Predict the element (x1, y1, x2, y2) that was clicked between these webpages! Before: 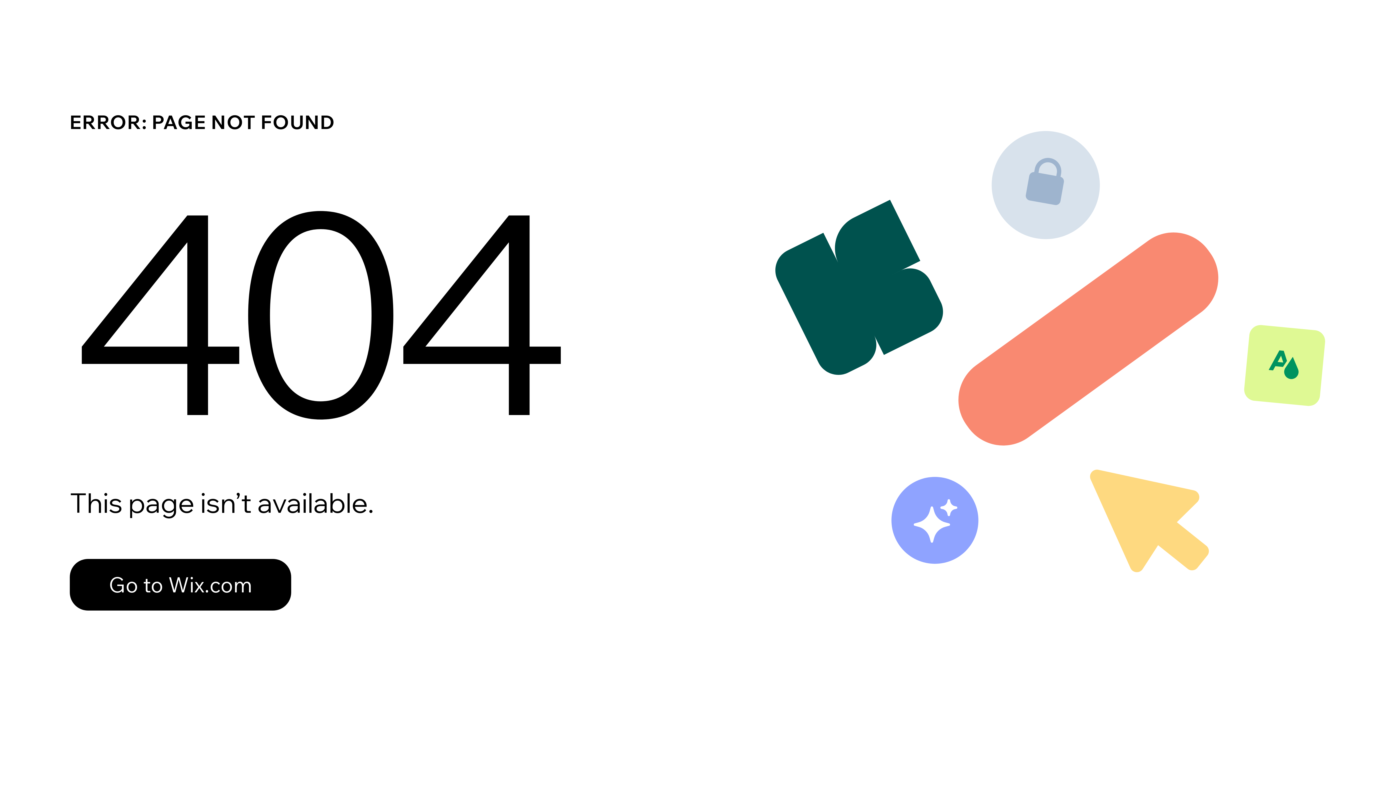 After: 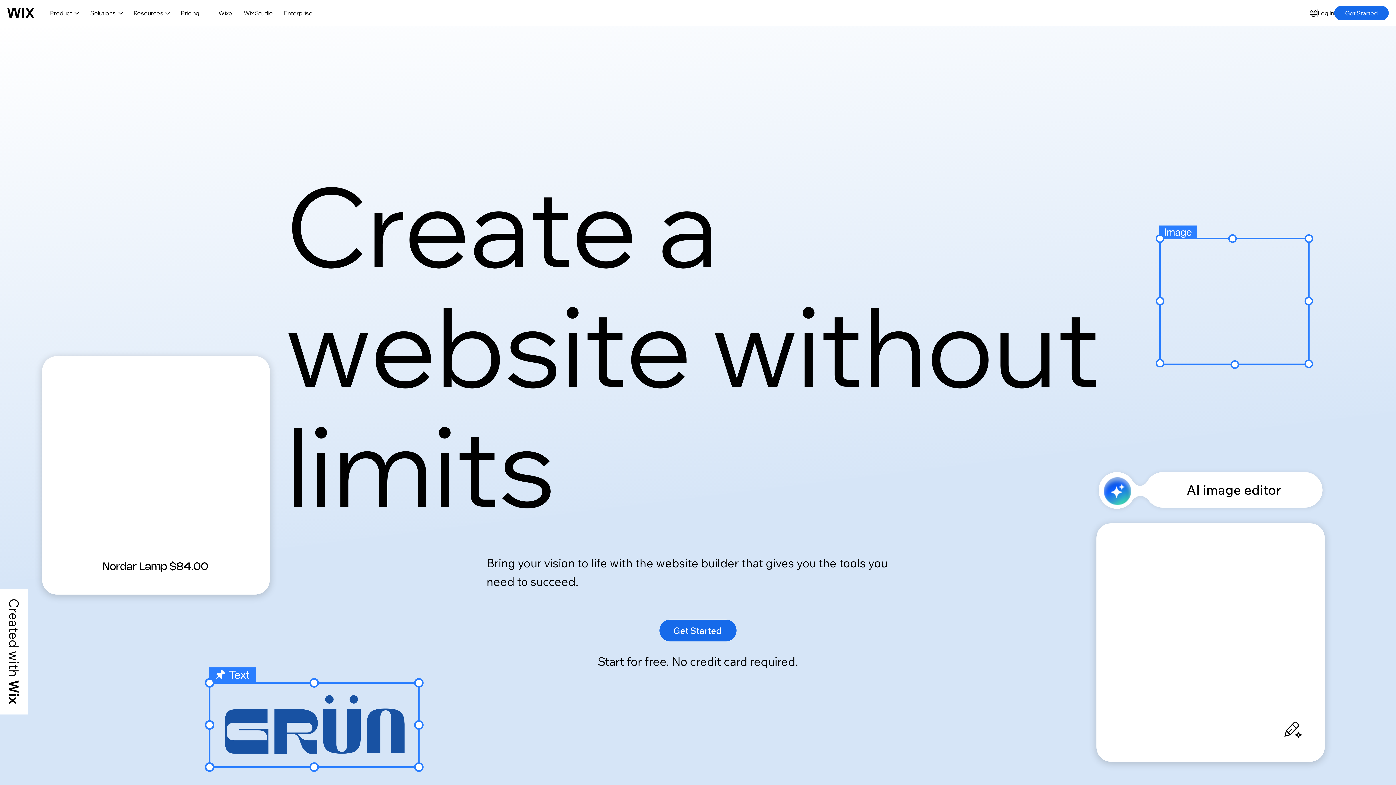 Action: bbox: (69, 543, 768, 620) label: Go to Wix.com